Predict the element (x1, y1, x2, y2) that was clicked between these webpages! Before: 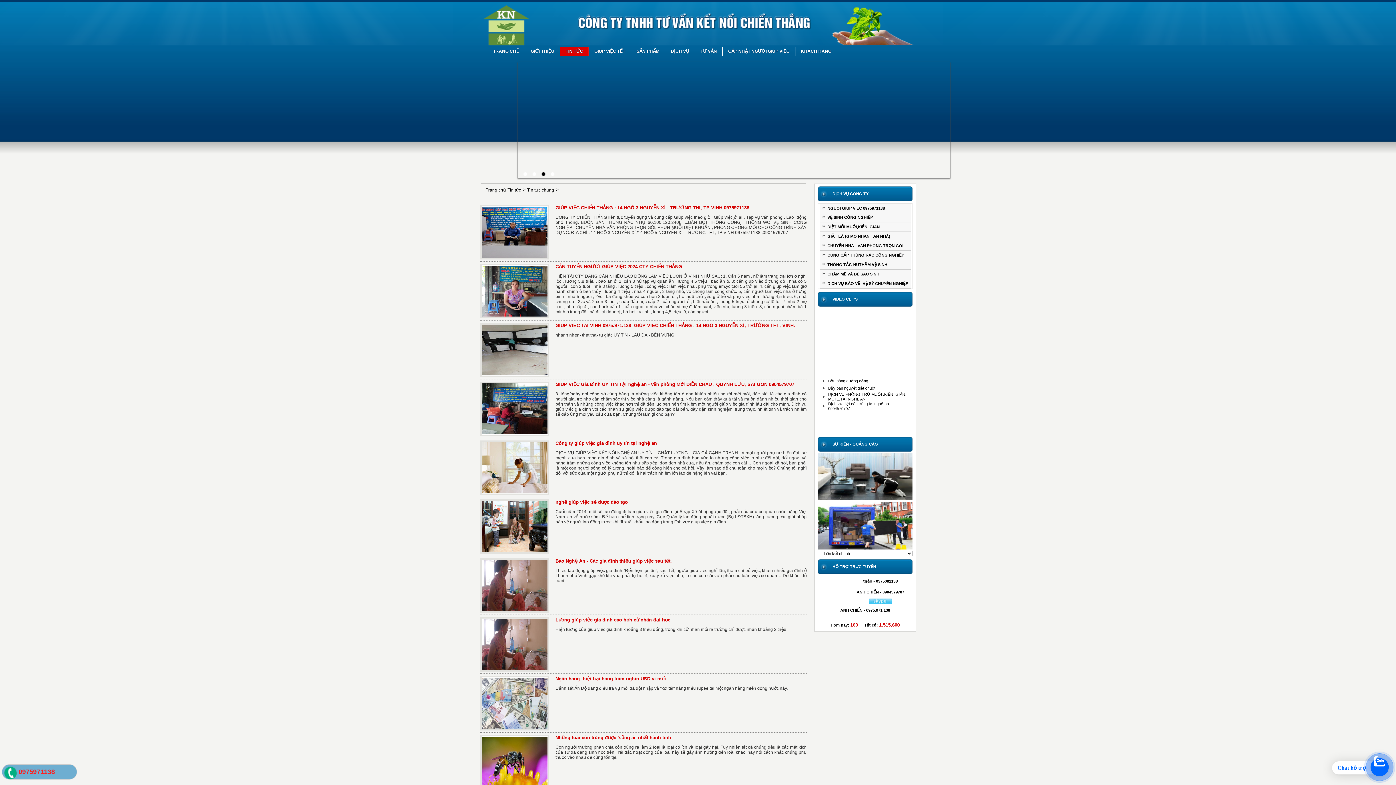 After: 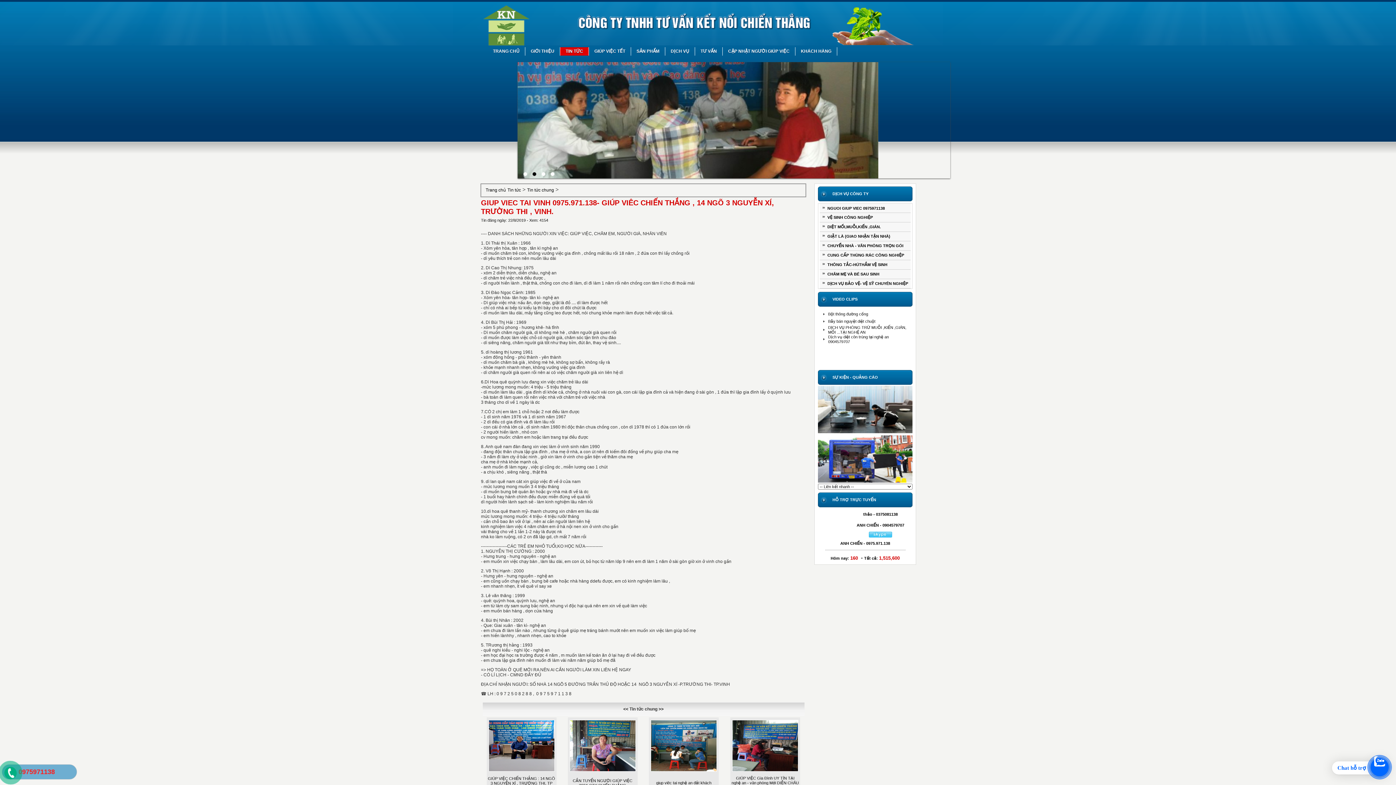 Action: bbox: (480, 373, 549, 378)